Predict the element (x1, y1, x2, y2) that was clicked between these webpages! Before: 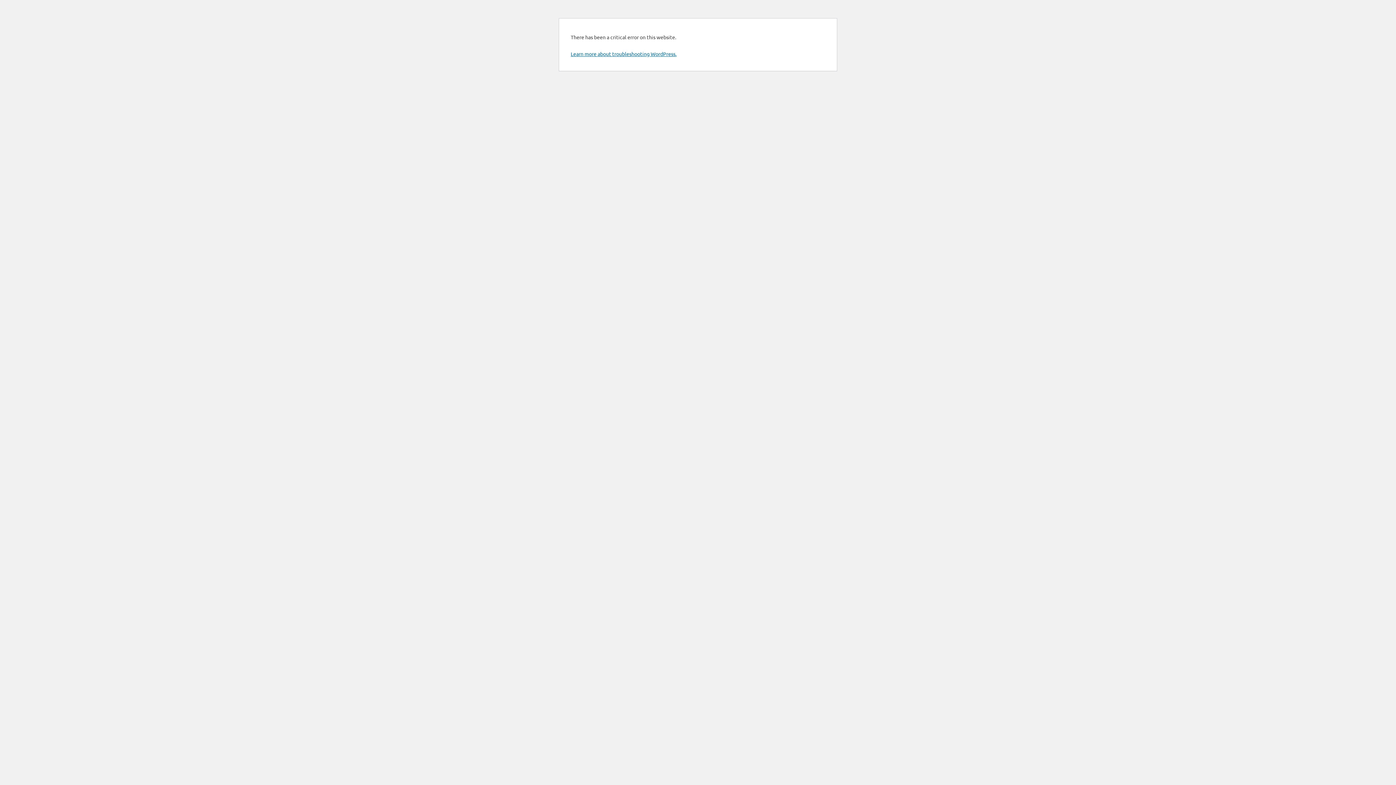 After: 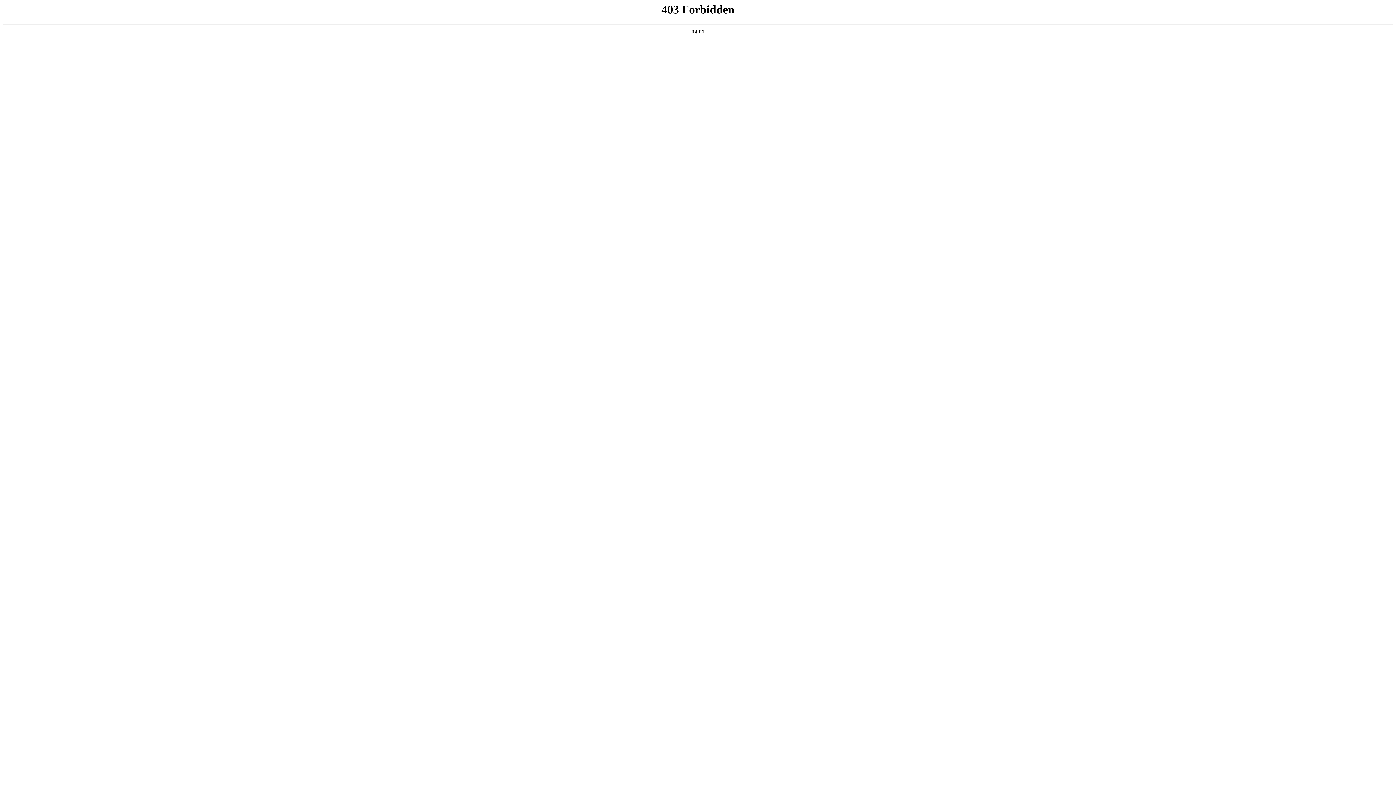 Action: label: Learn more about troubleshooting WordPress. bbox: (570, 50, 676, 57)